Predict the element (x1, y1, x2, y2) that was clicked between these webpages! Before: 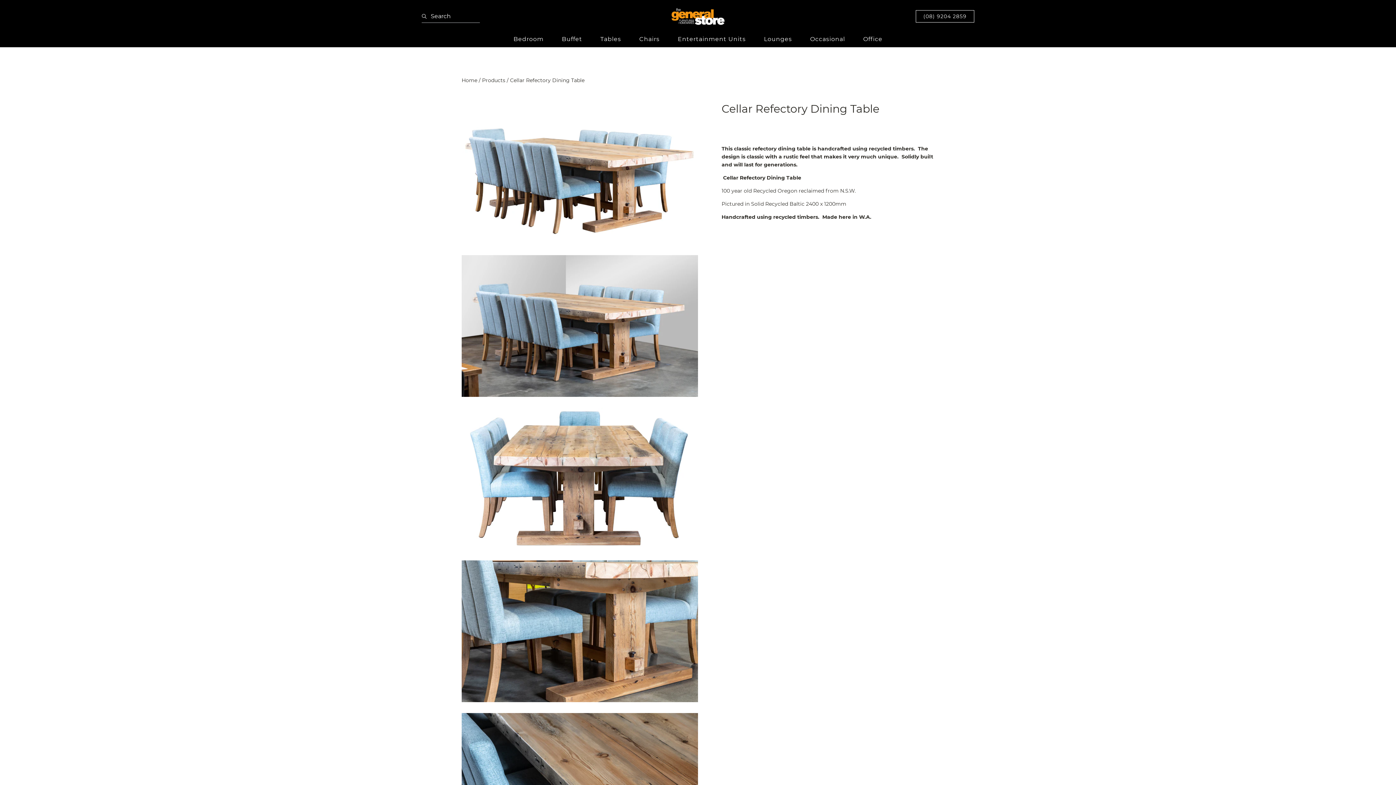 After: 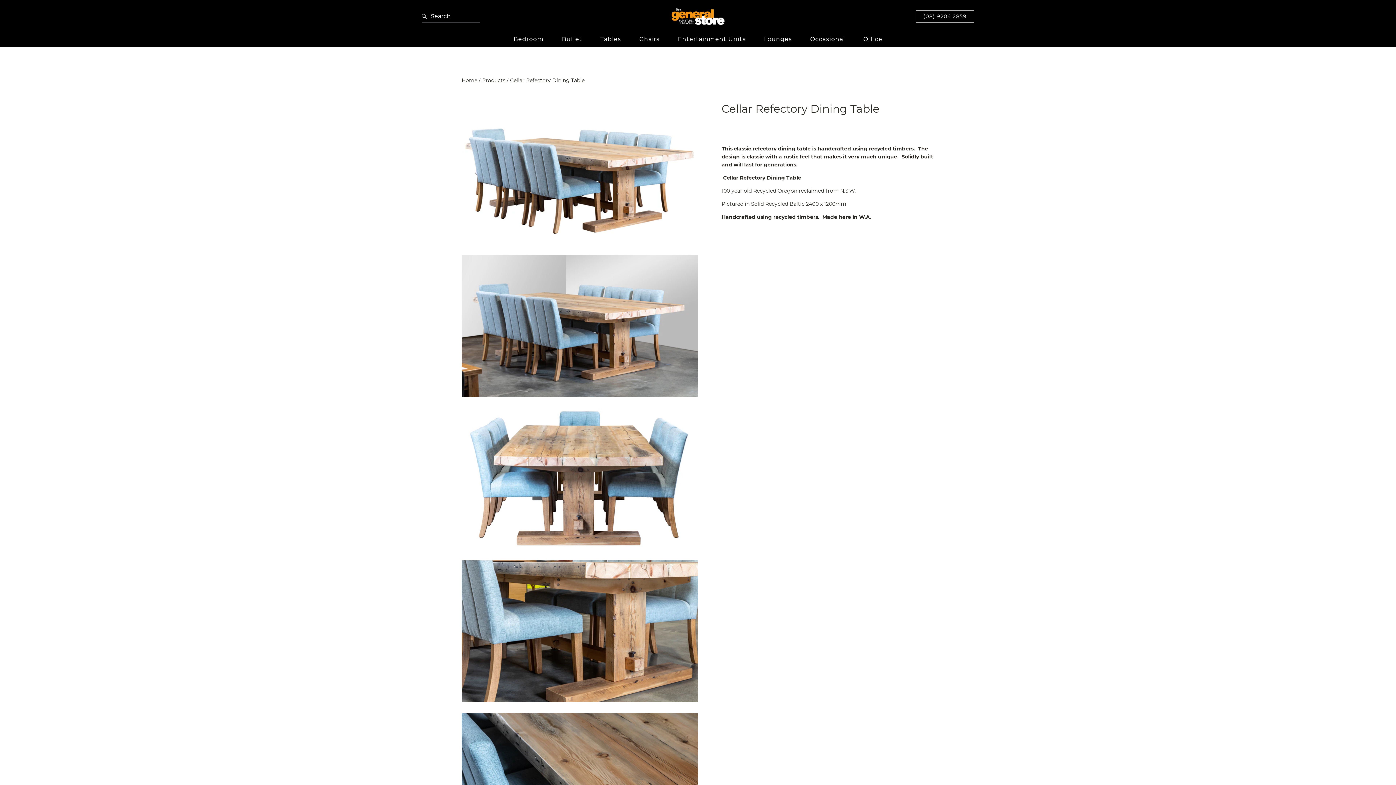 Action: bbox: (421, 9, 430, 22) label: Search